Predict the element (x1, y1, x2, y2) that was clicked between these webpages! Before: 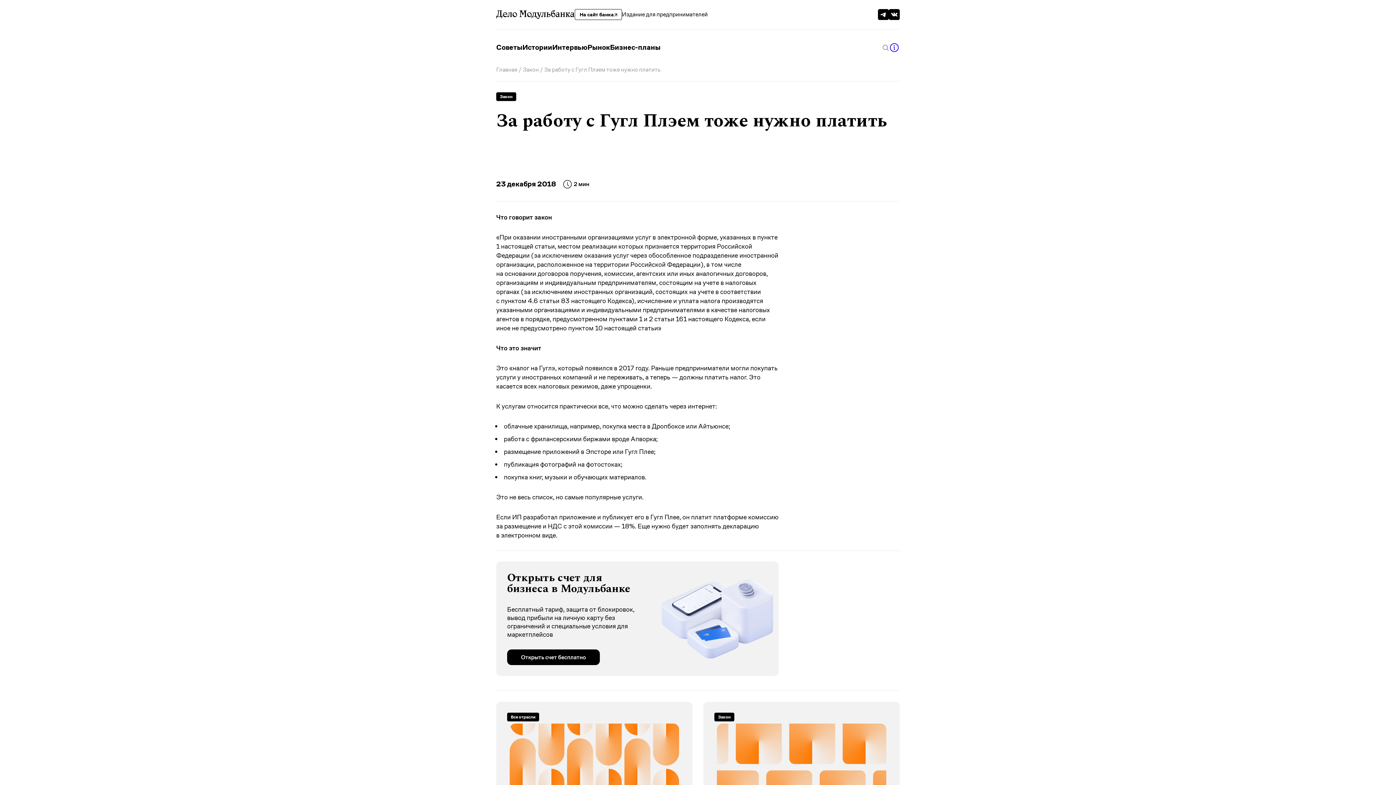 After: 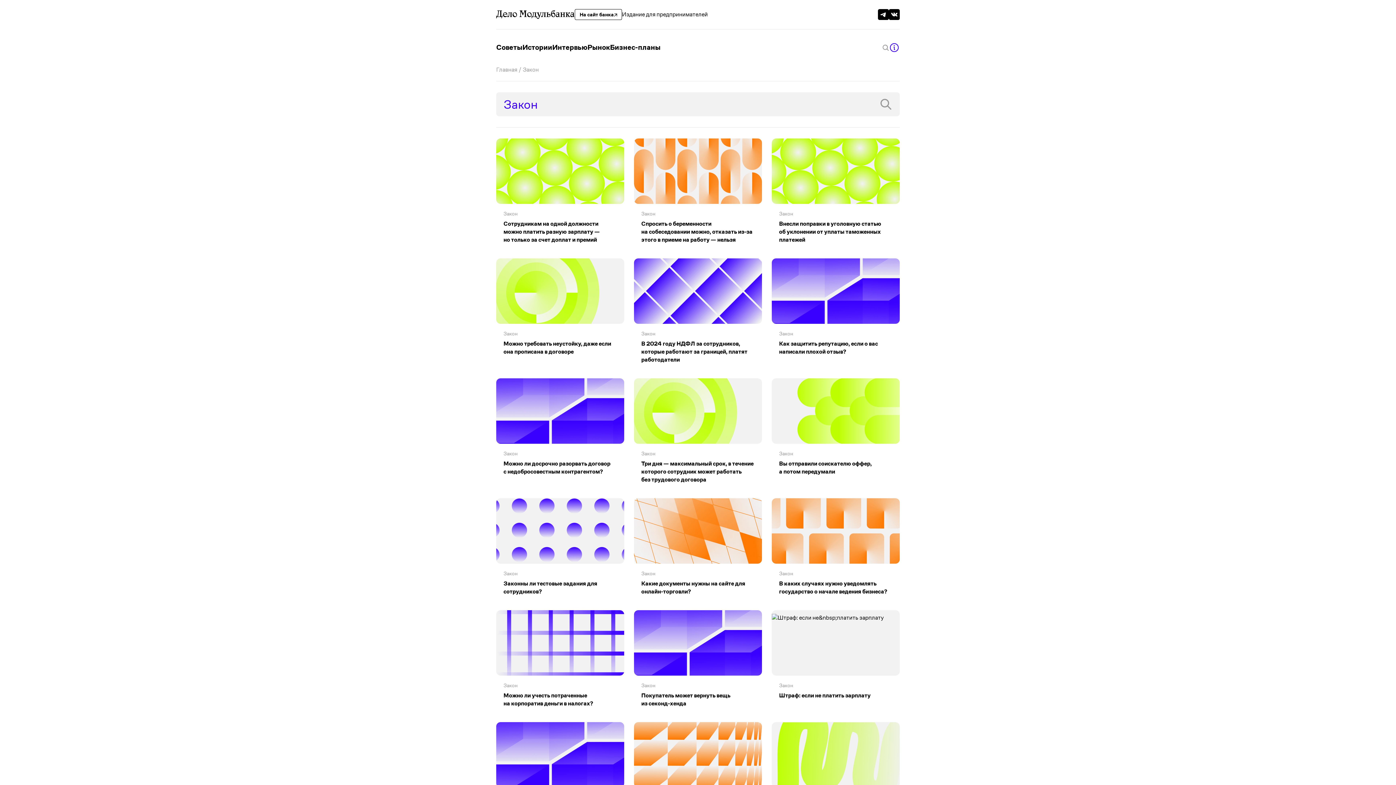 Action: label: Закон bbox: (500, 93, 512, 99)